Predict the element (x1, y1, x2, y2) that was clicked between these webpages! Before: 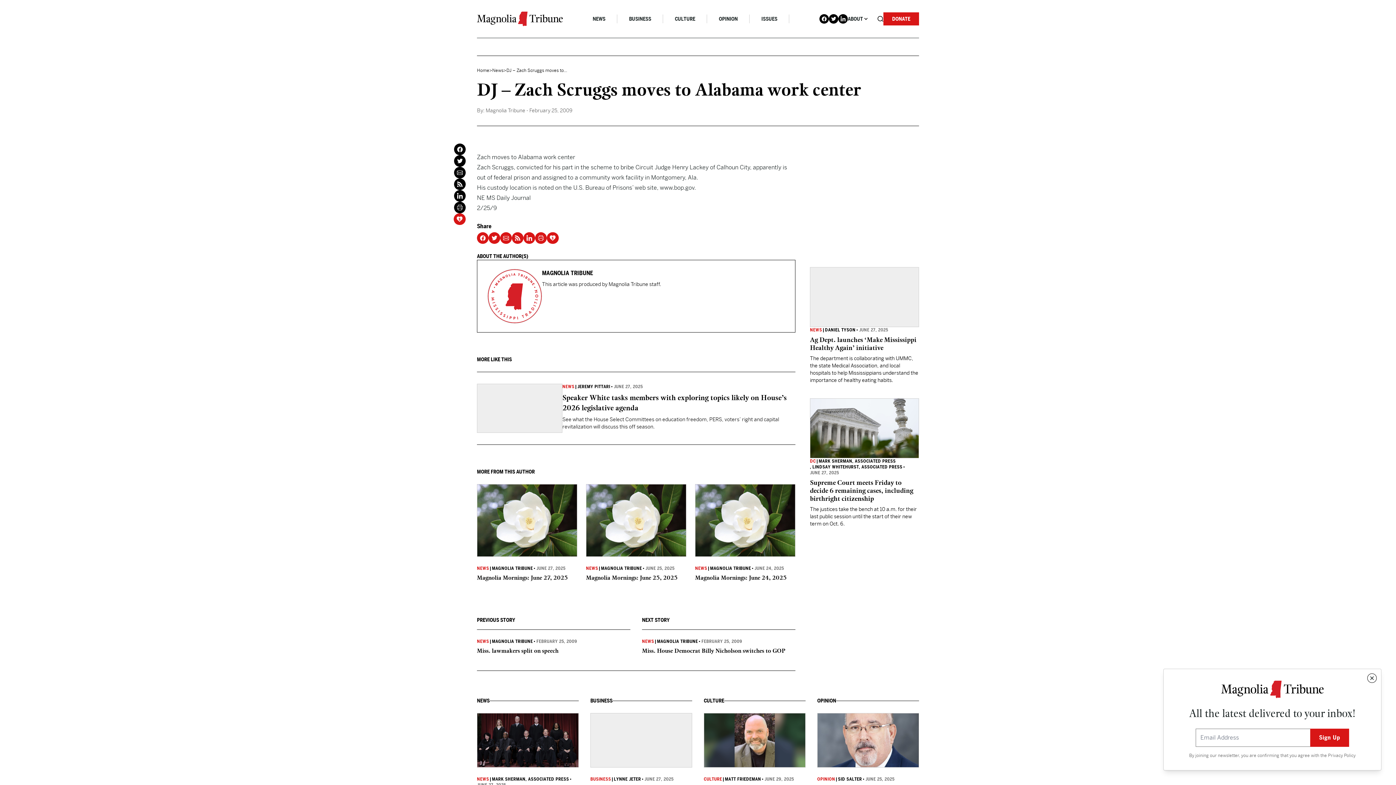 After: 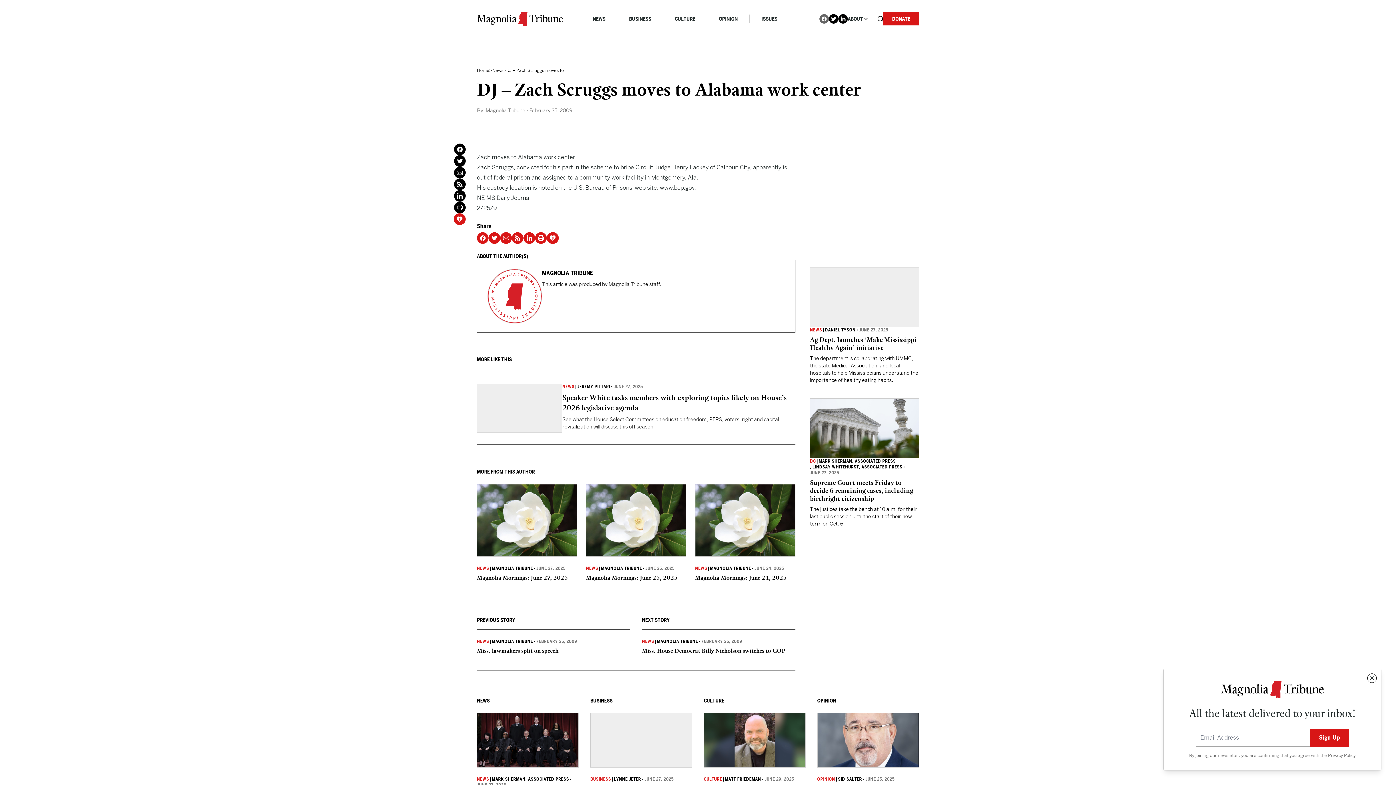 Action: bbox: (819, 14, 829, 23)